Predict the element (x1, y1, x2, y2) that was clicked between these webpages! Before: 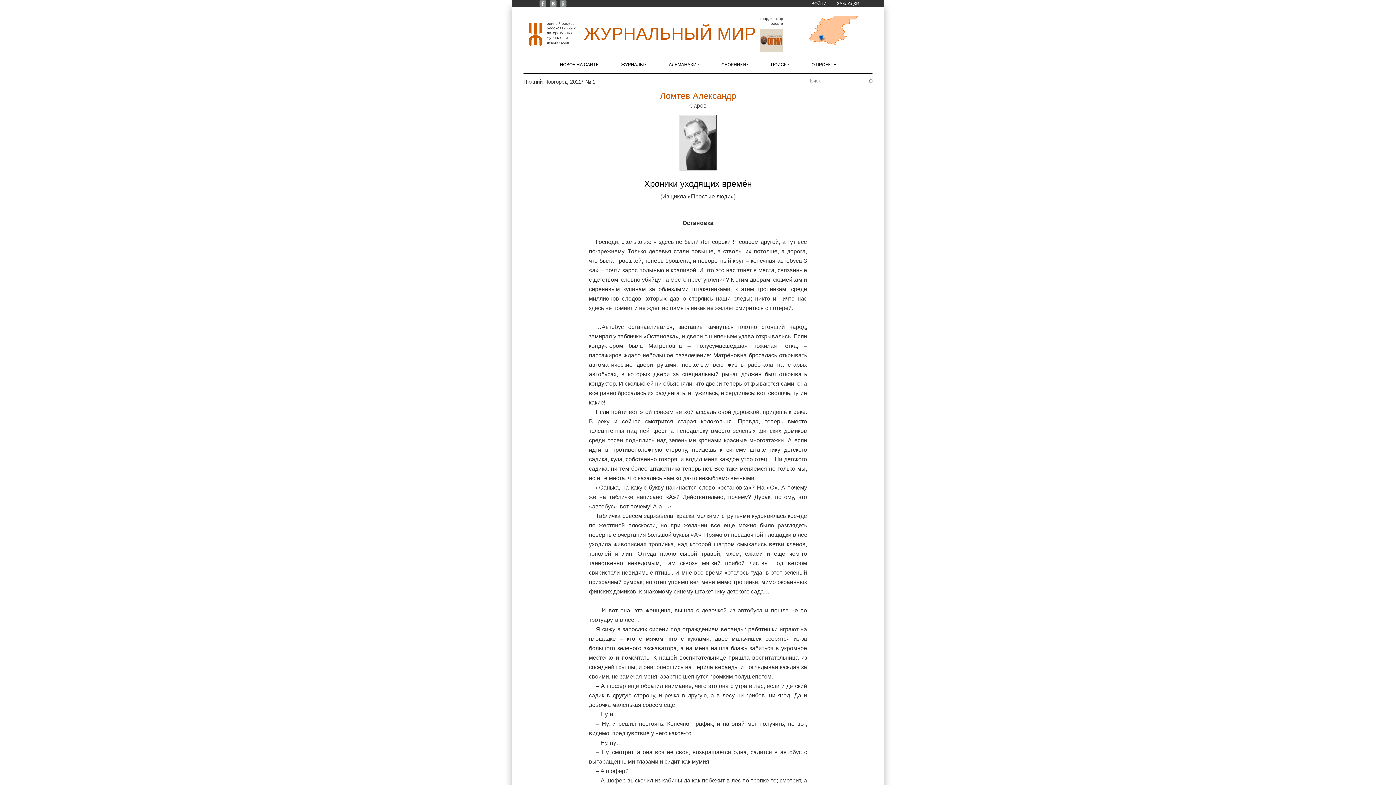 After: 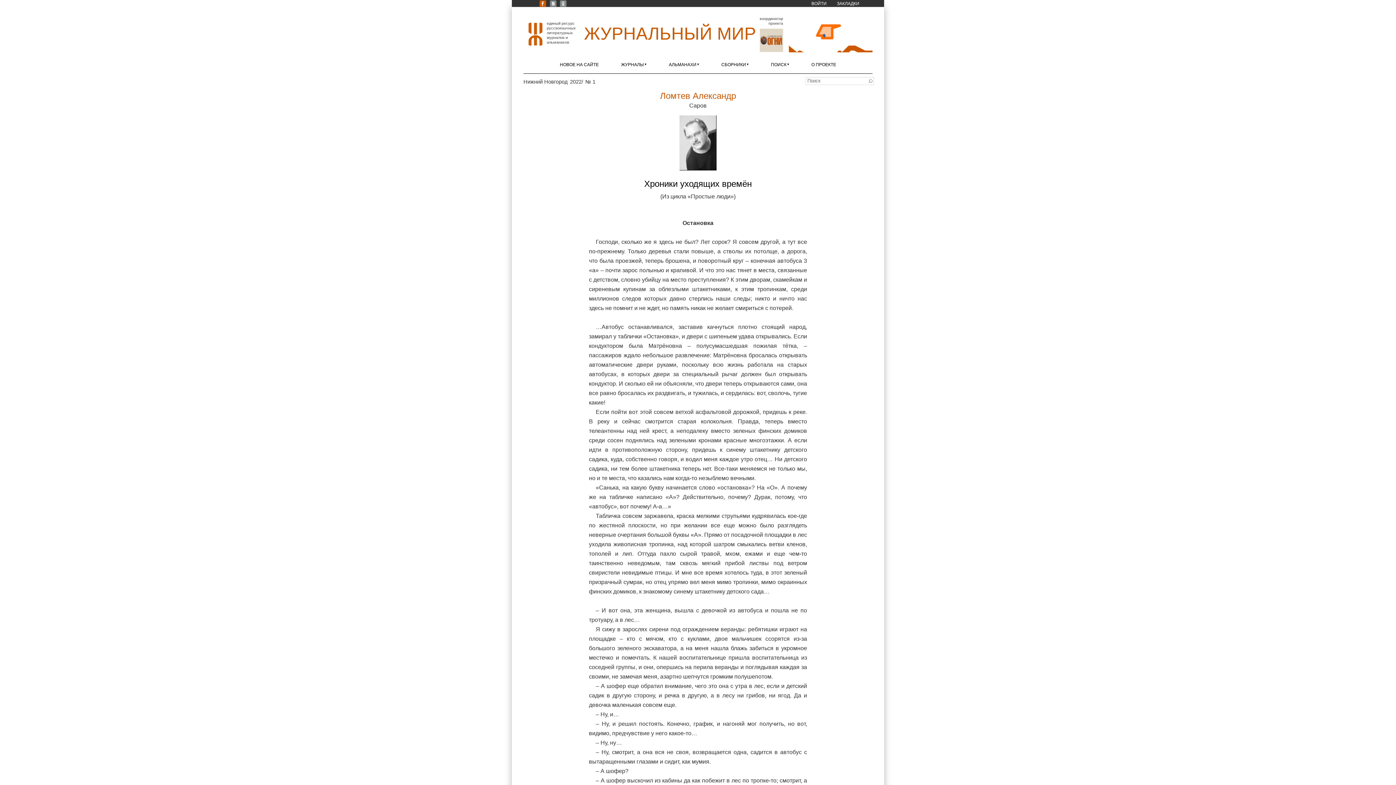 Action: label: FB bbox: (539, 0, 546, 7)